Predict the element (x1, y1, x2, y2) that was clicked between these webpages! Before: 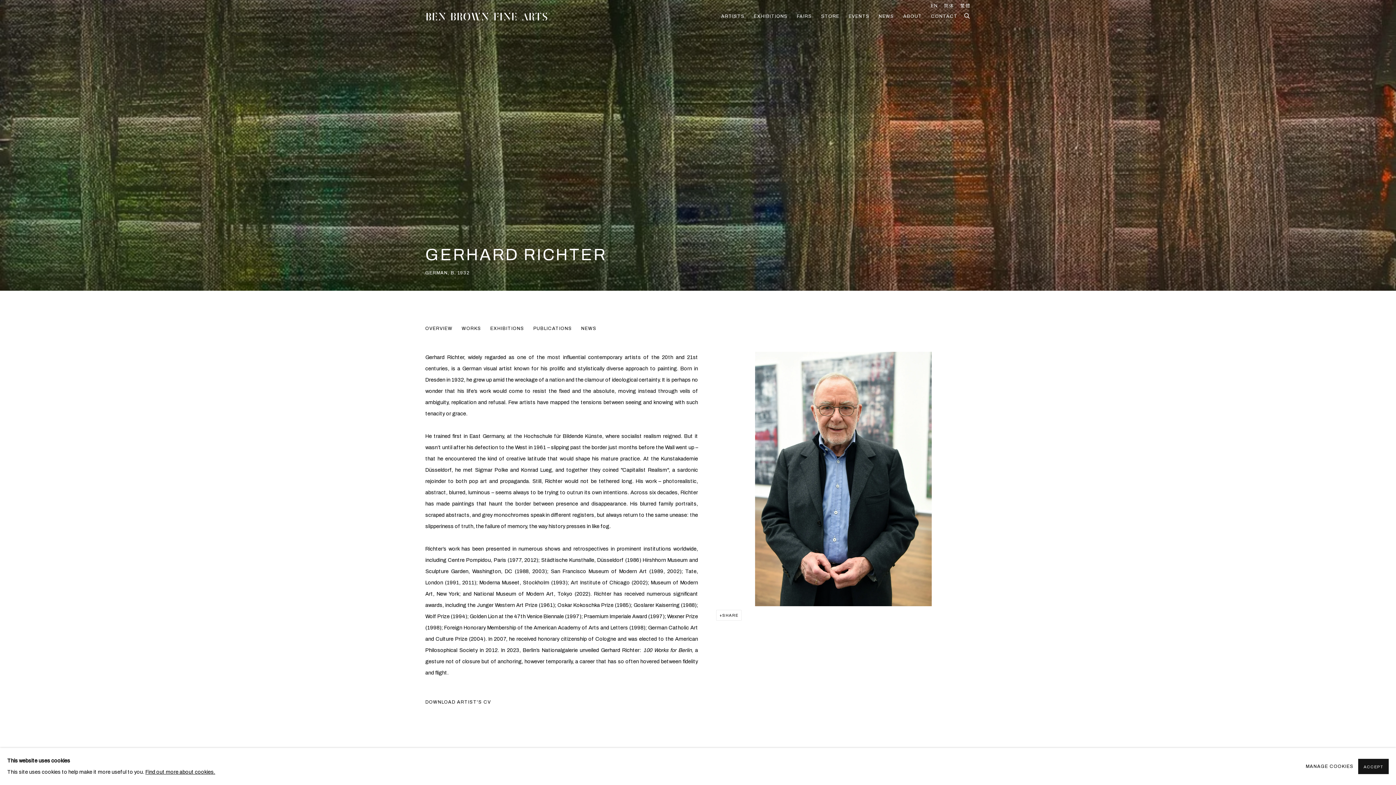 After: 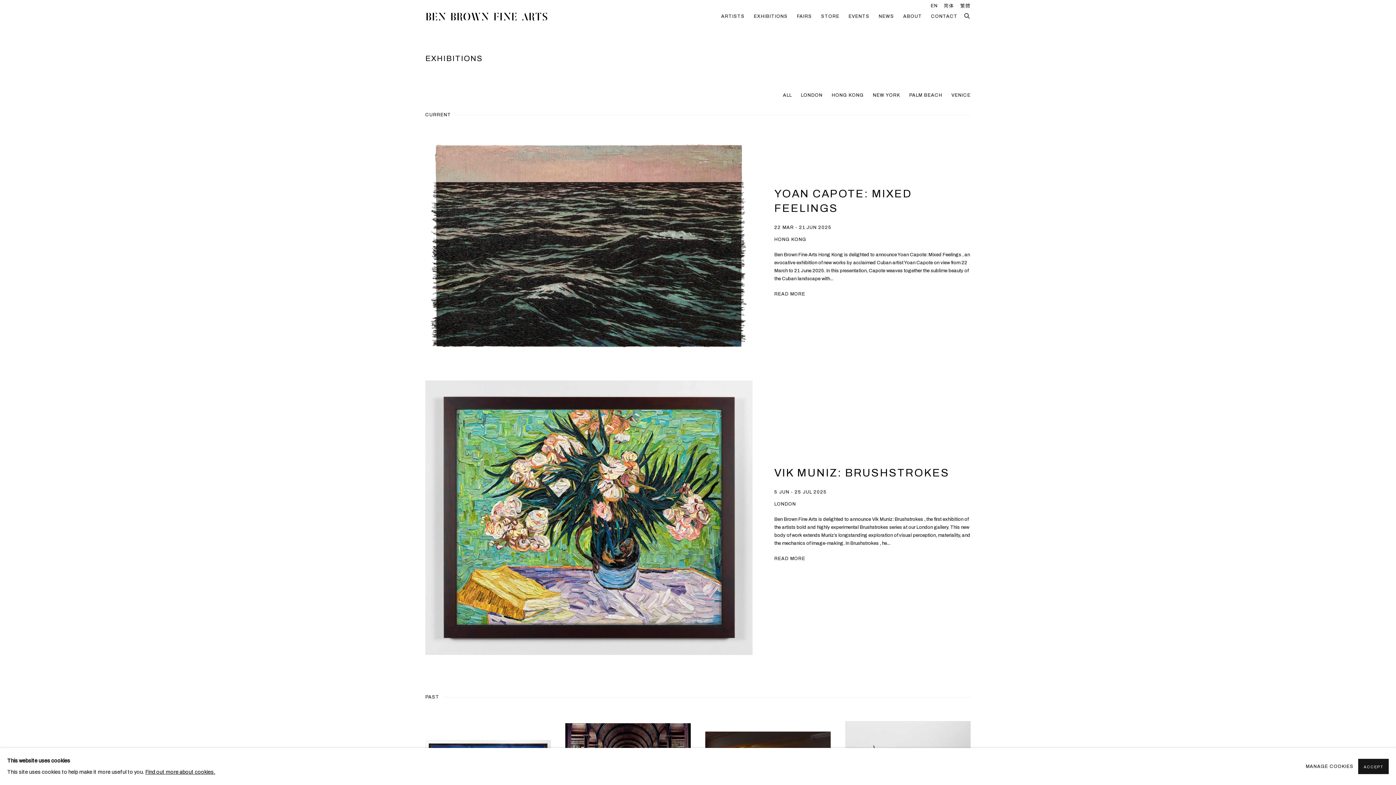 Action: bbox: (754, 10, 788, 22) label: Link to Ben Brown Fine Arts Exhibitions page